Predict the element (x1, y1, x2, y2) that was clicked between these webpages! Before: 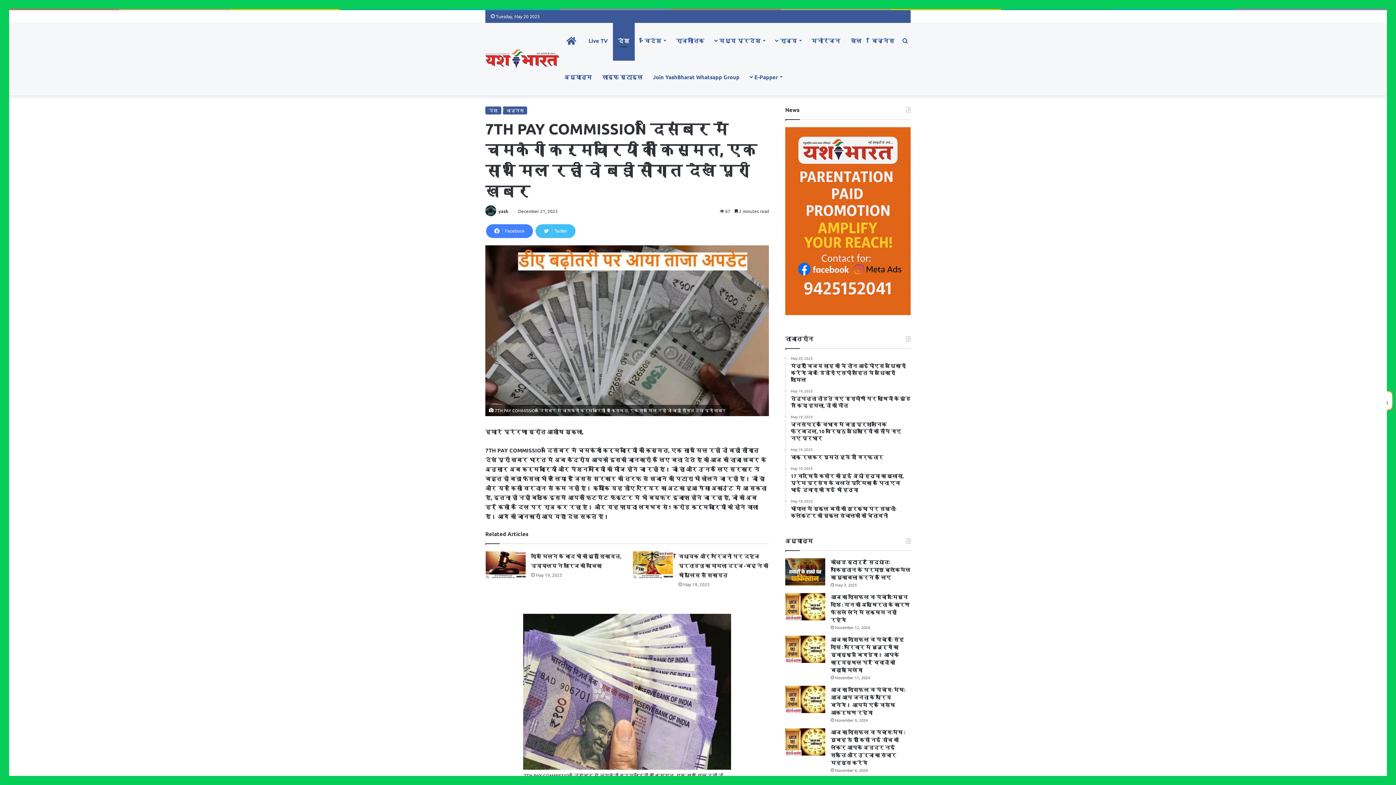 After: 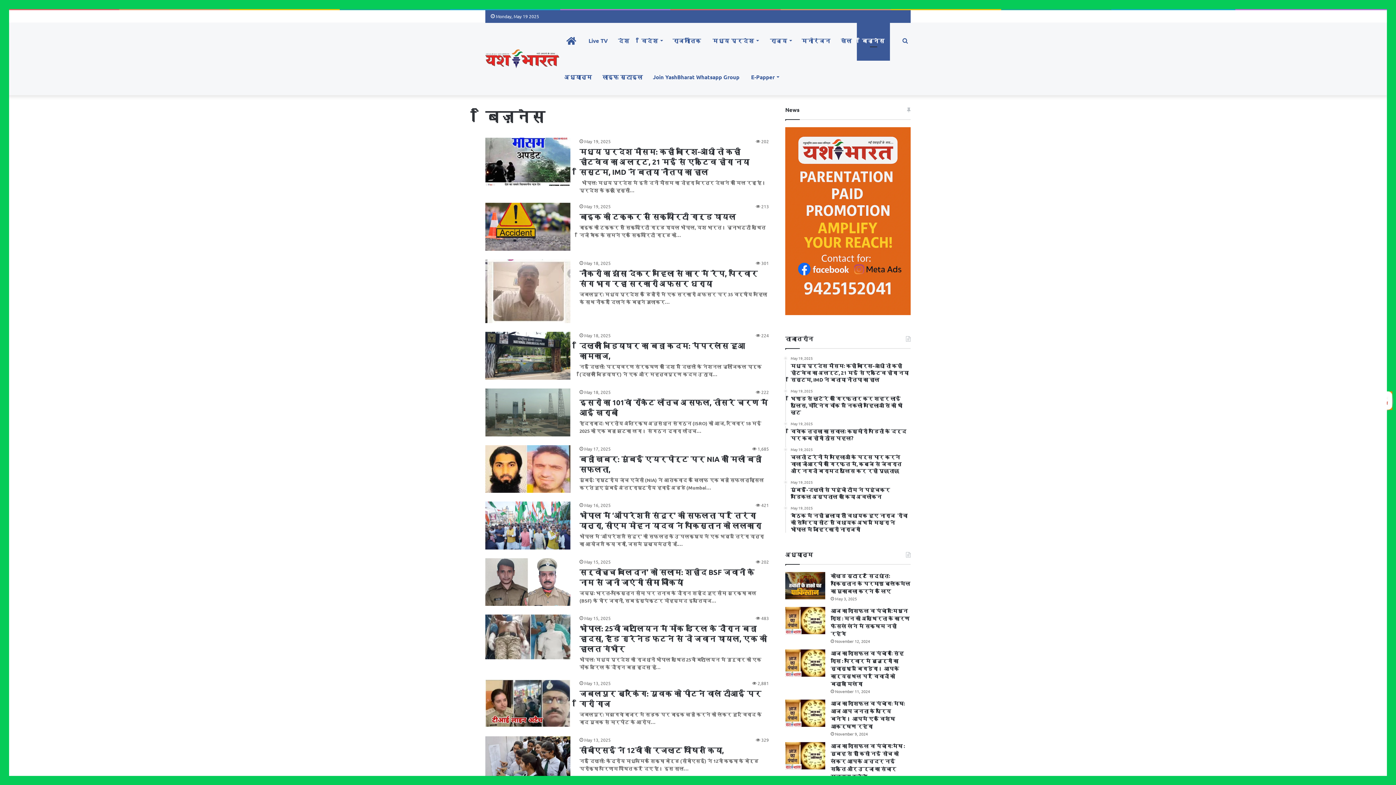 Action: label: बिज़नेस bbox: (502, 106, 527, 114)